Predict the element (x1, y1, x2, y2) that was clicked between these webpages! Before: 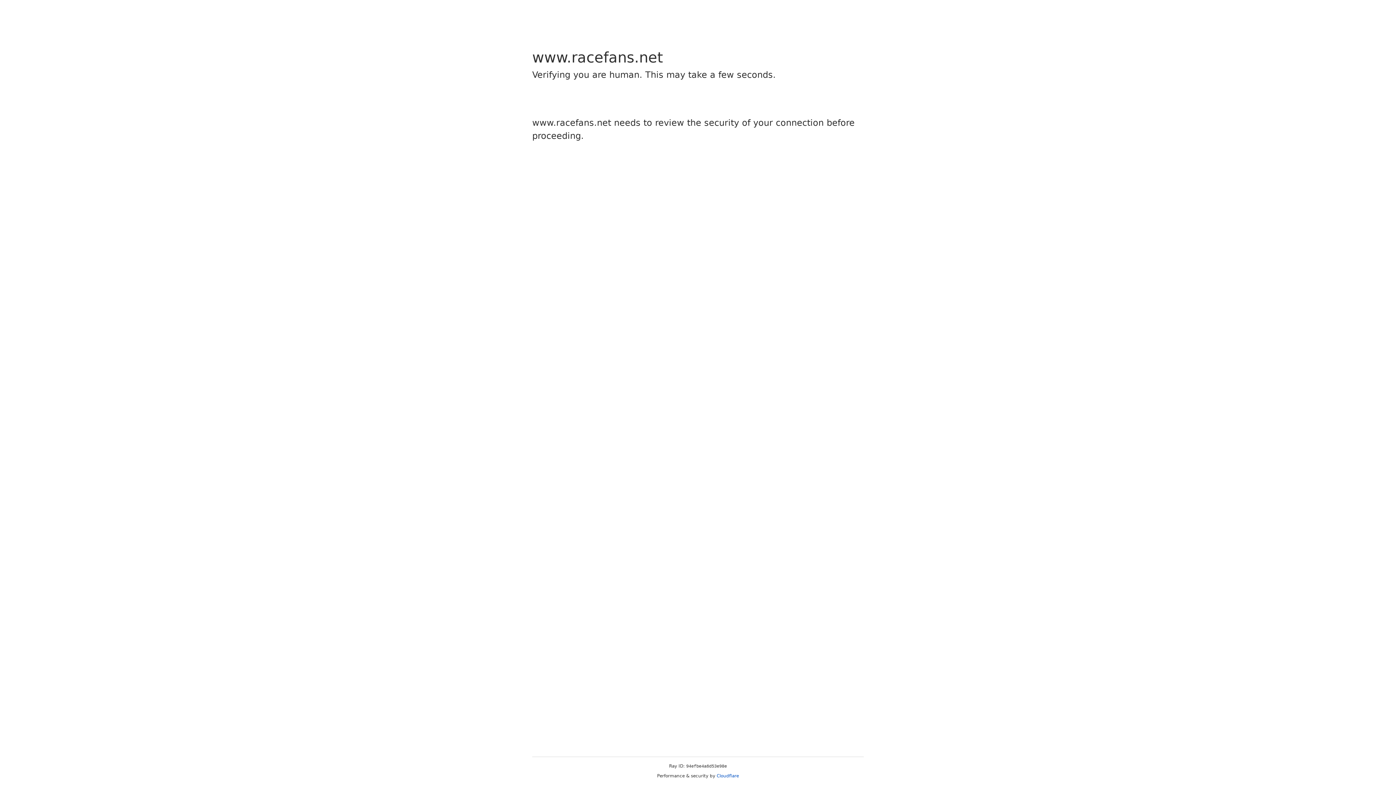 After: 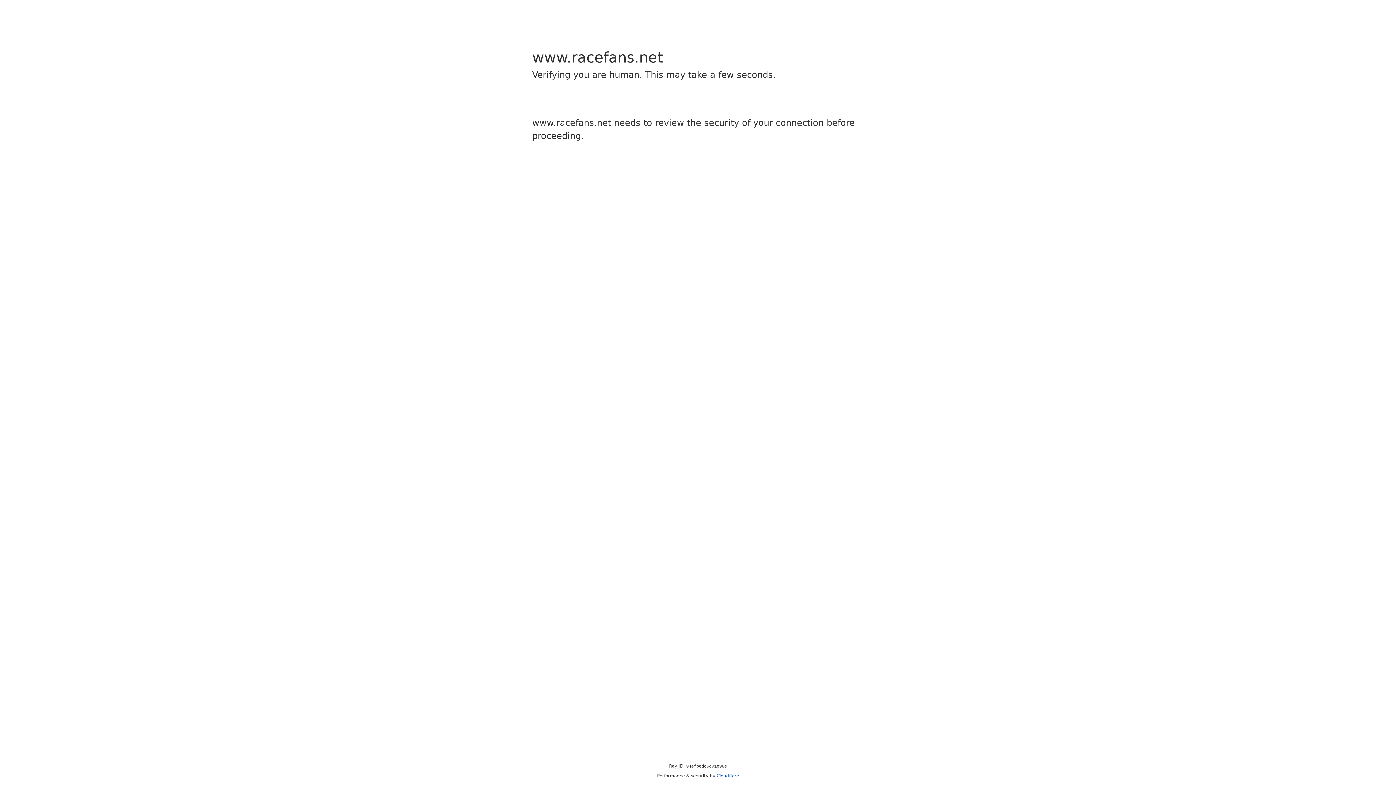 Action: bbox: (716, 773, 739, 778) label: Cloudflare